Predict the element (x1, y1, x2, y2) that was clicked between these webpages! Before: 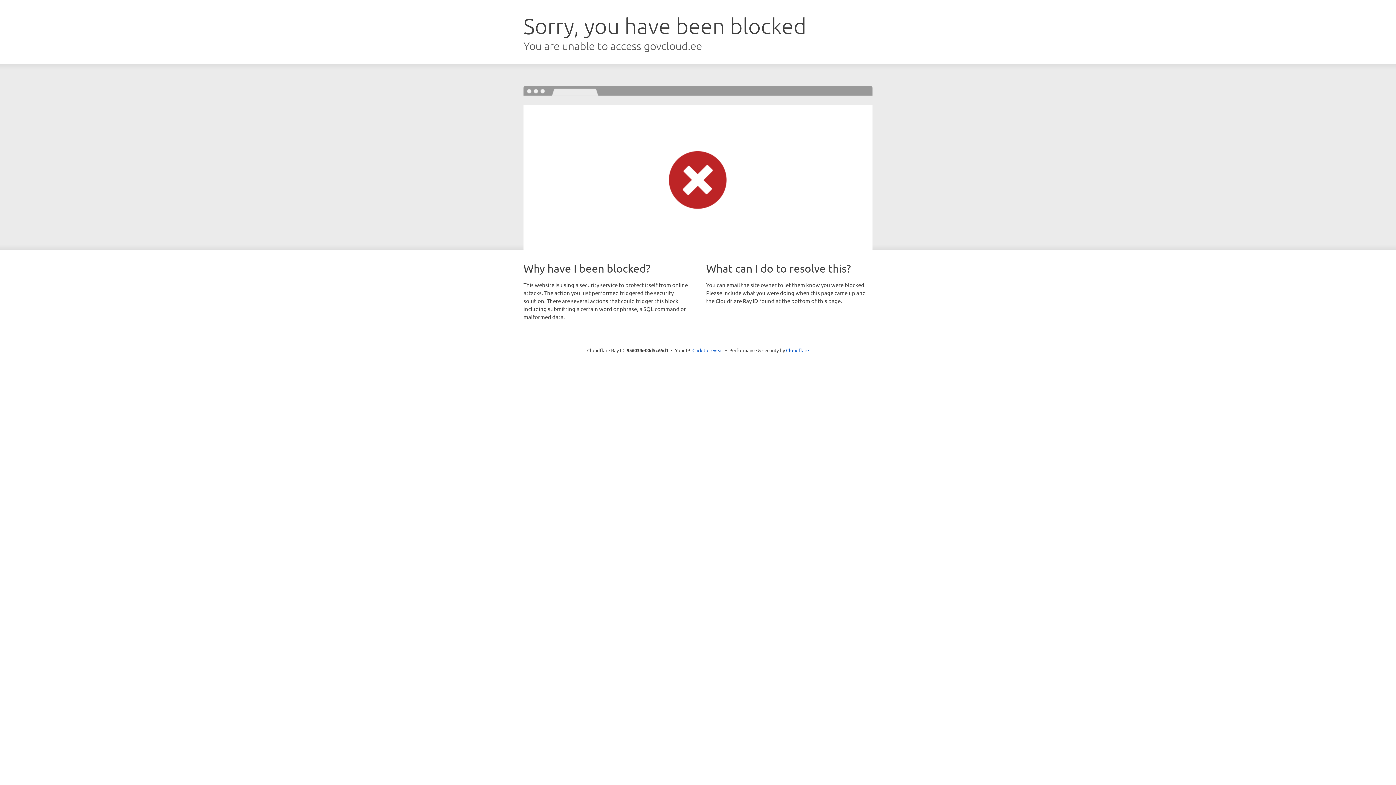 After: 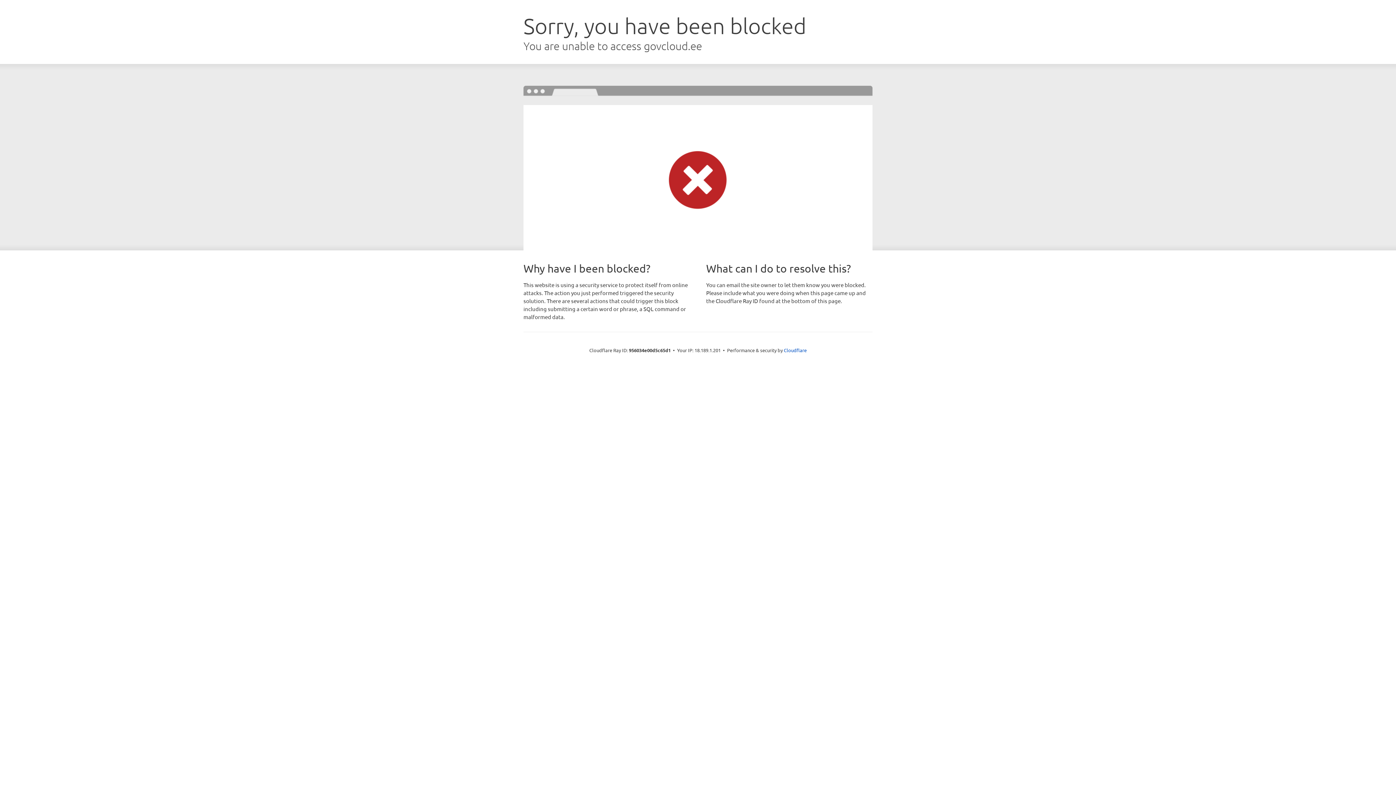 Action: label: Click to reveal bbox: (692, 346, 723, 353)